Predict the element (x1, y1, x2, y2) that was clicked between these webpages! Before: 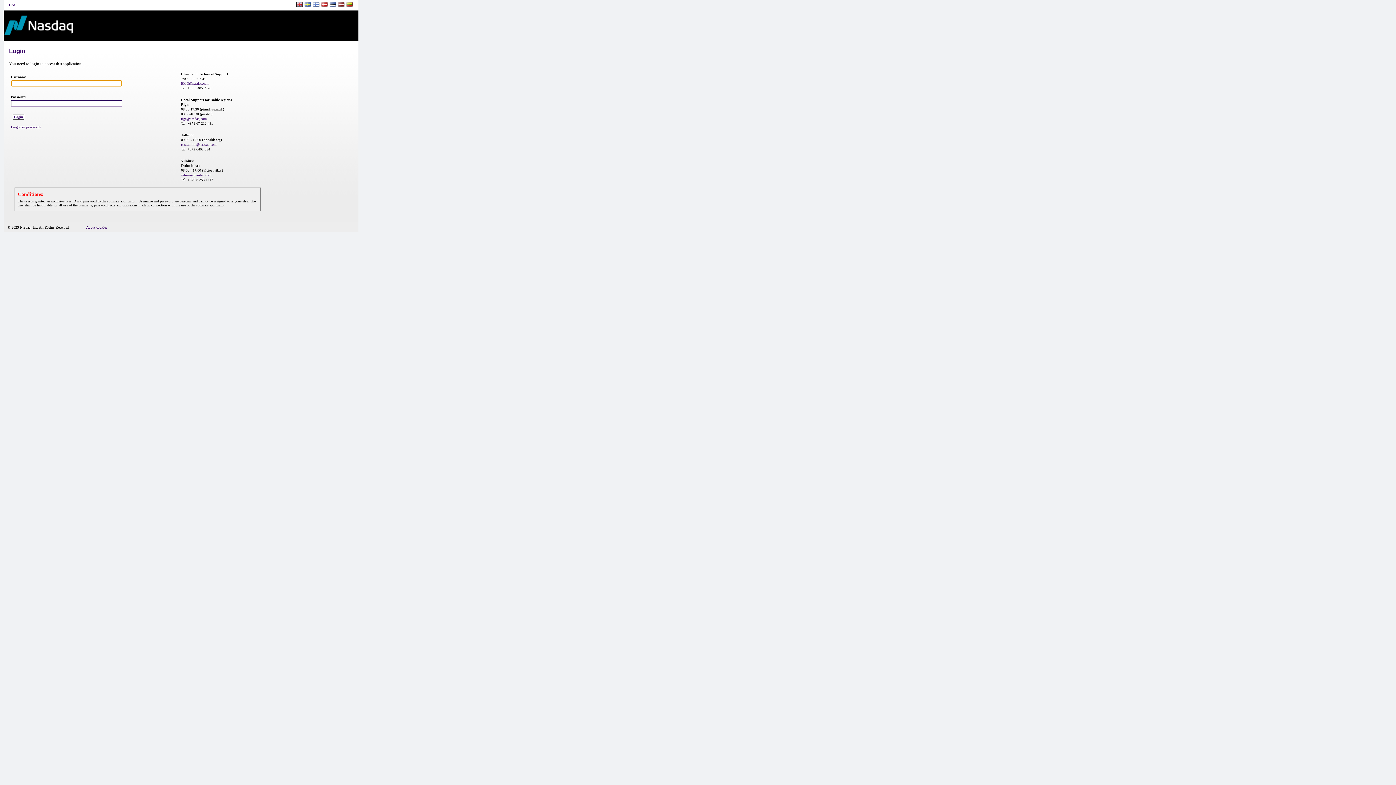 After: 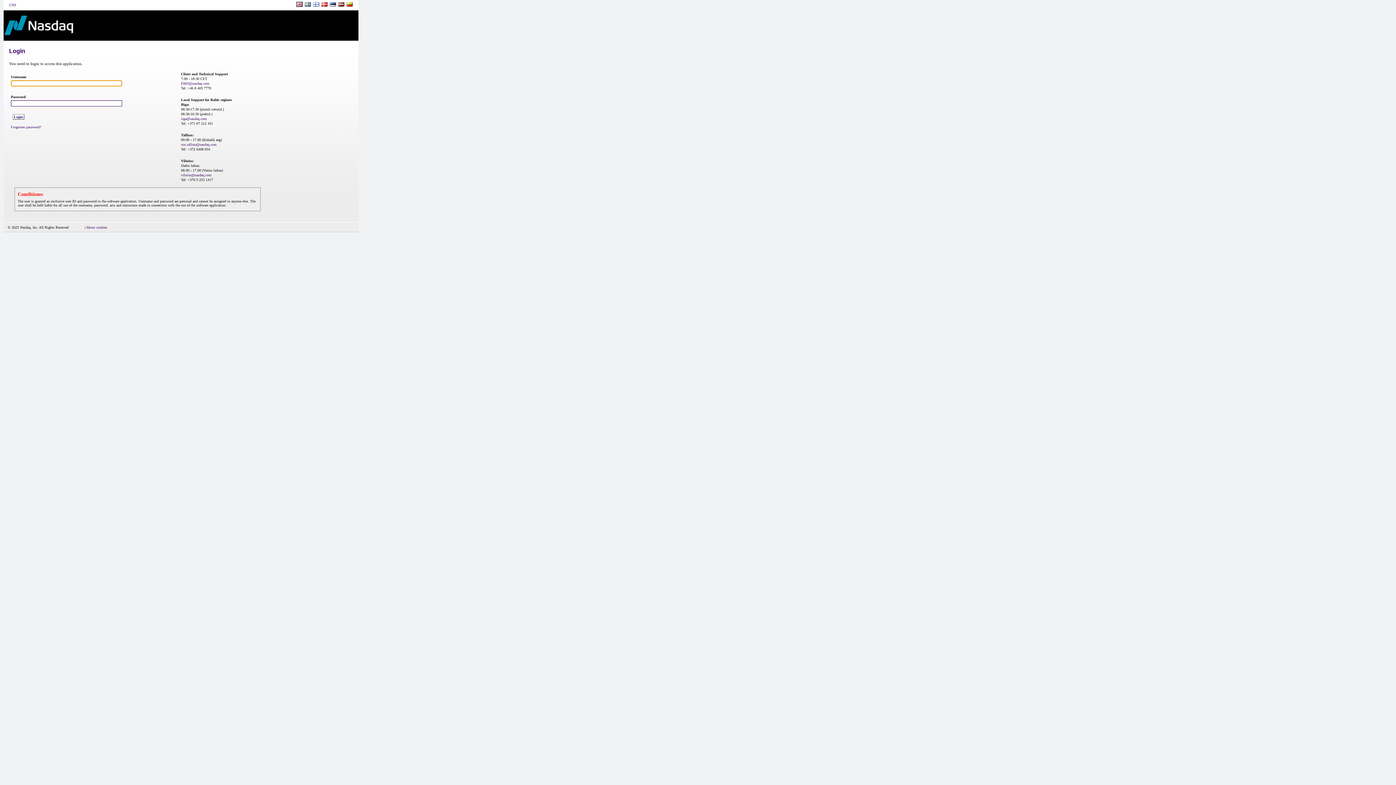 Action: bbox: (304, 1, 311, 8)